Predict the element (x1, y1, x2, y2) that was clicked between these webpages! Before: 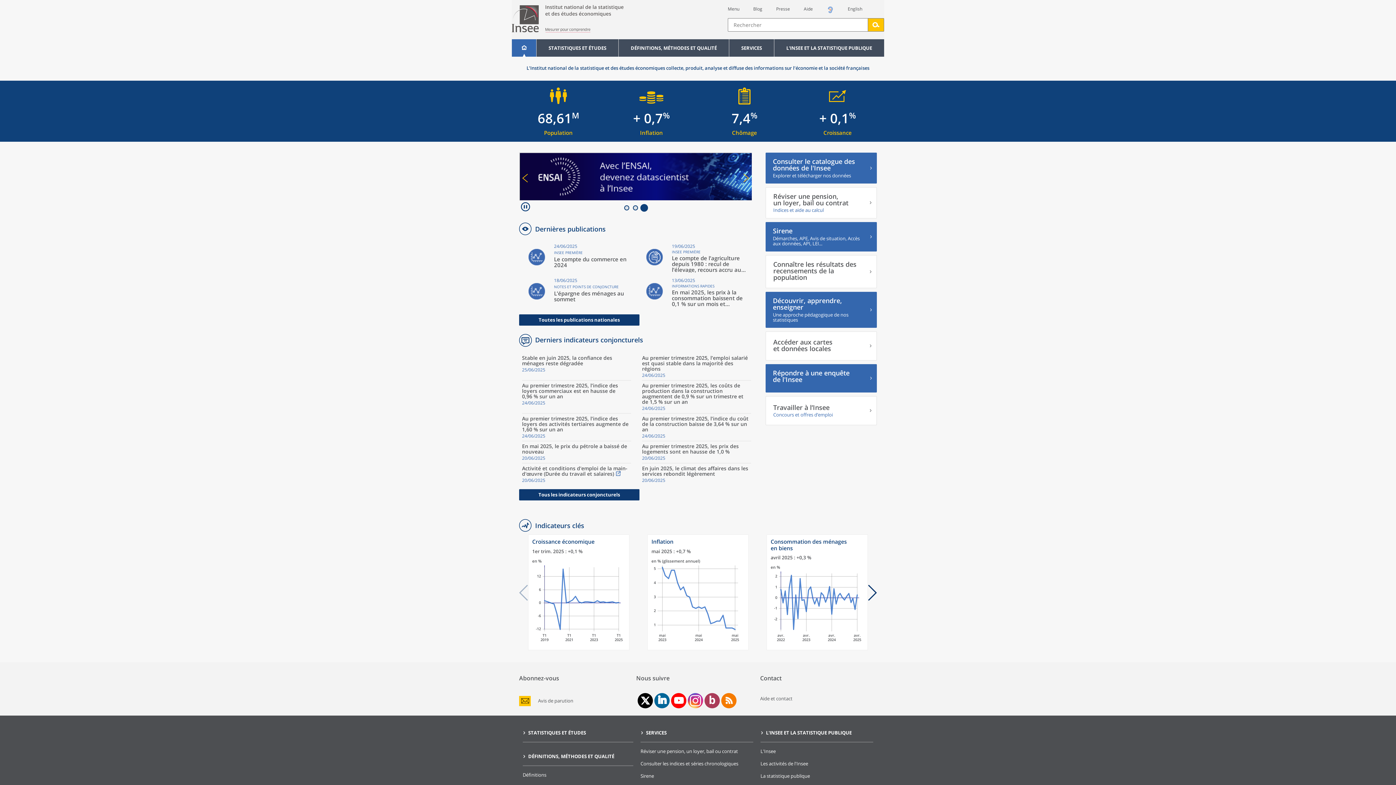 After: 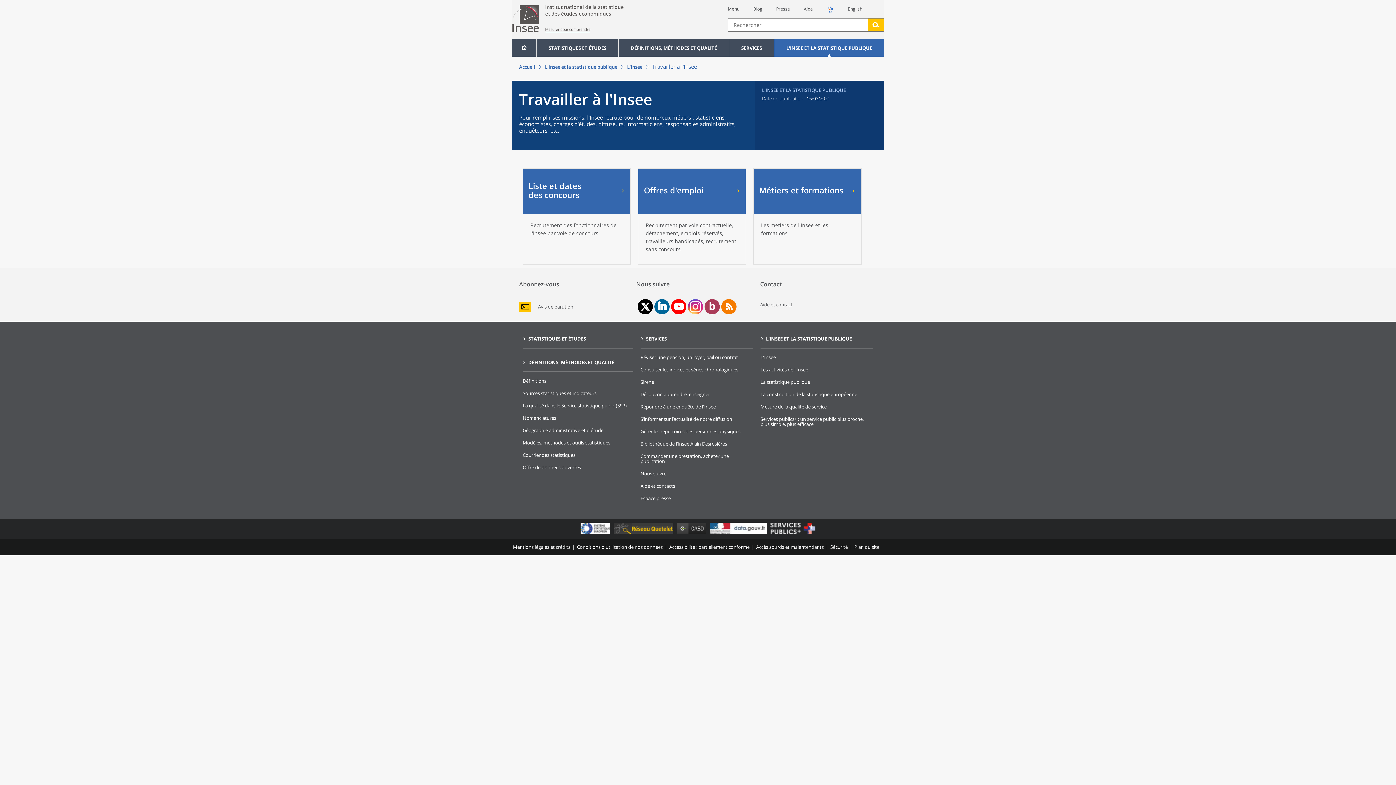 Action: bbox: (765, 396, 877, 425) label: Travailler à l’Insee
Concours et offres d’emploi